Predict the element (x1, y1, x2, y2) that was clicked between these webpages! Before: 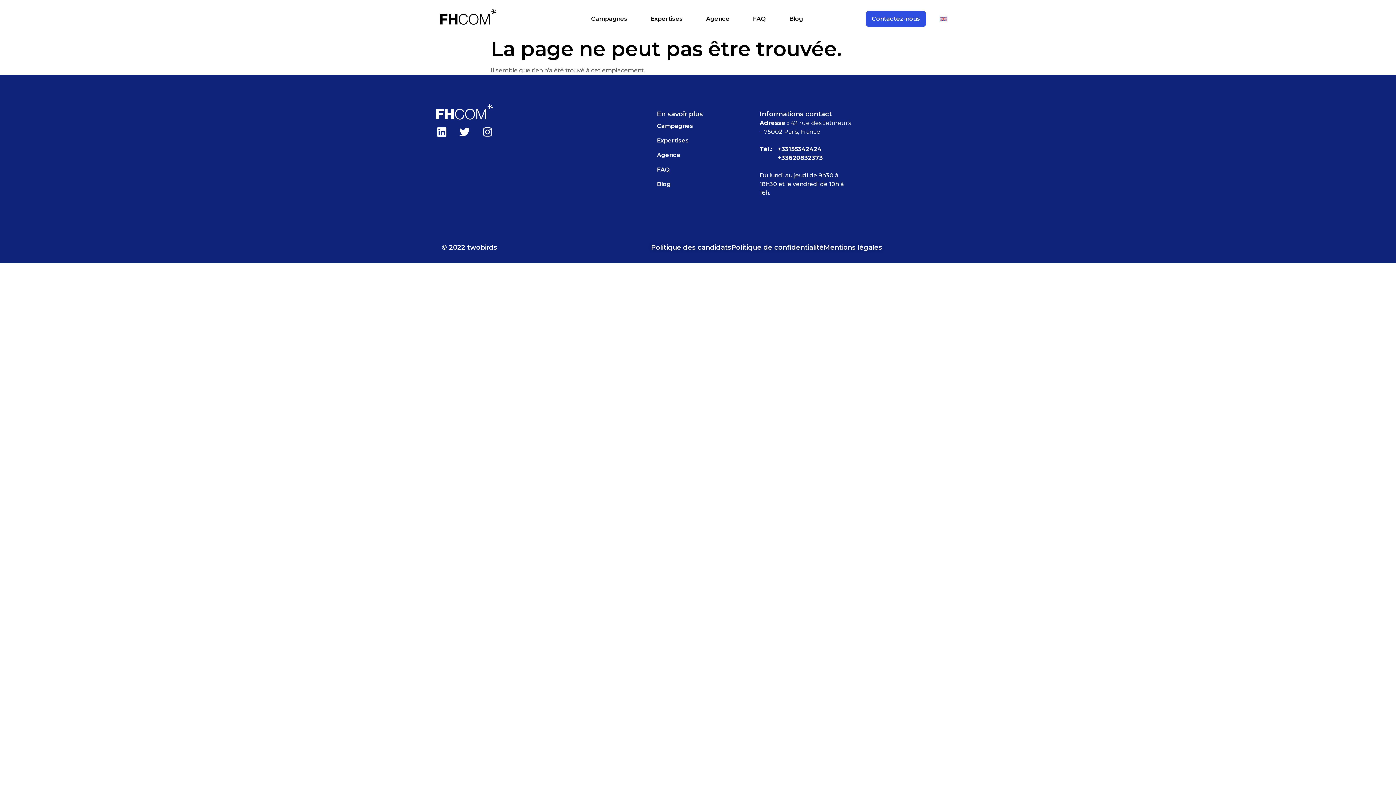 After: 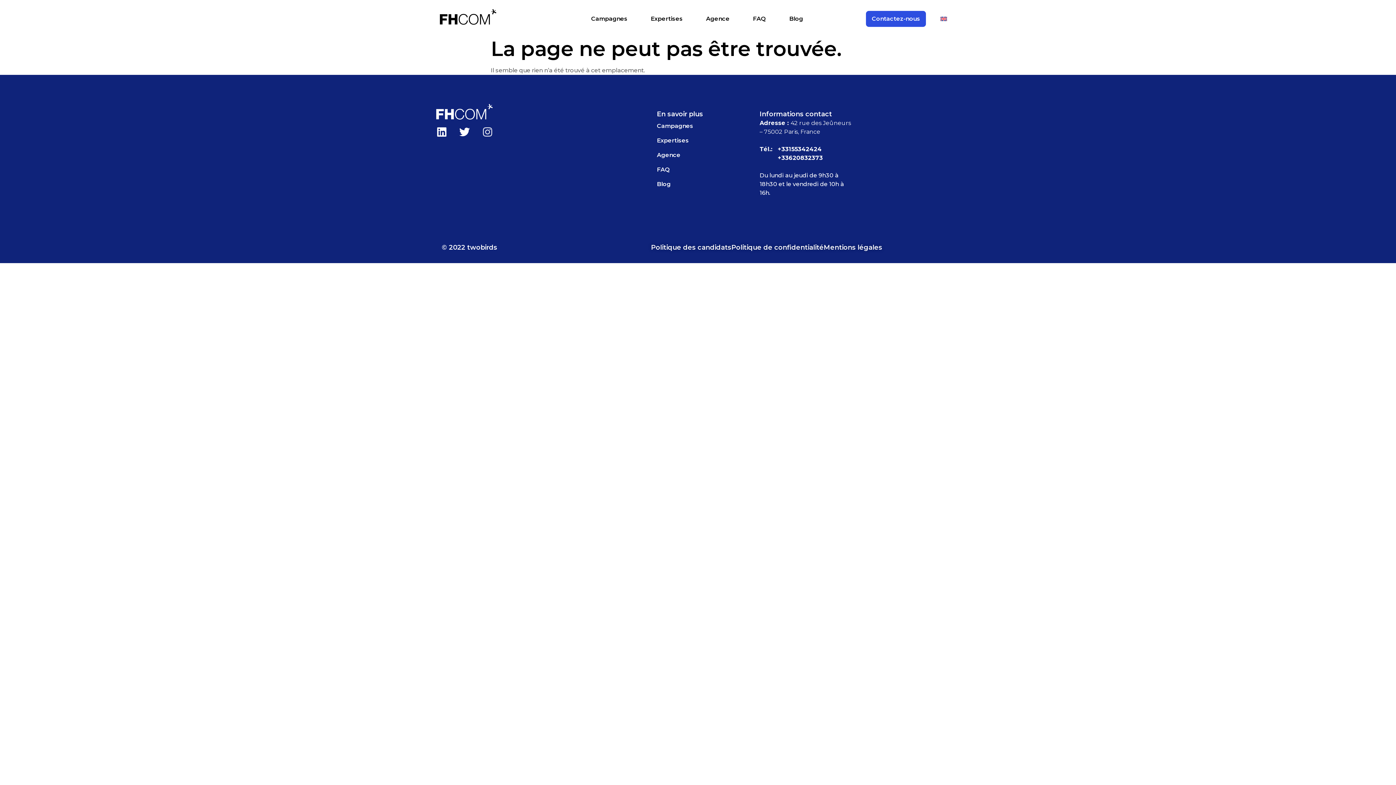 Action: label: Instagram bbox: (477, 121, 498, 142)